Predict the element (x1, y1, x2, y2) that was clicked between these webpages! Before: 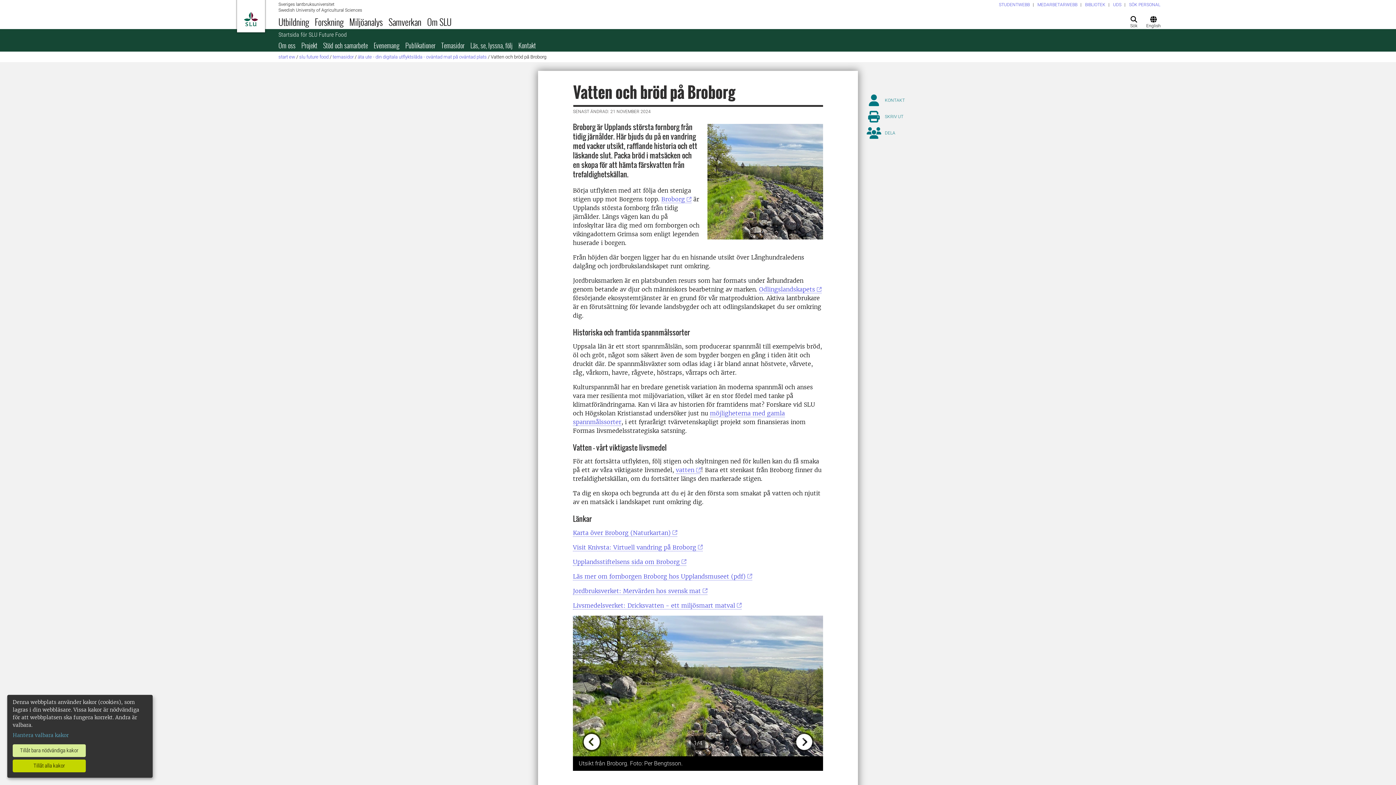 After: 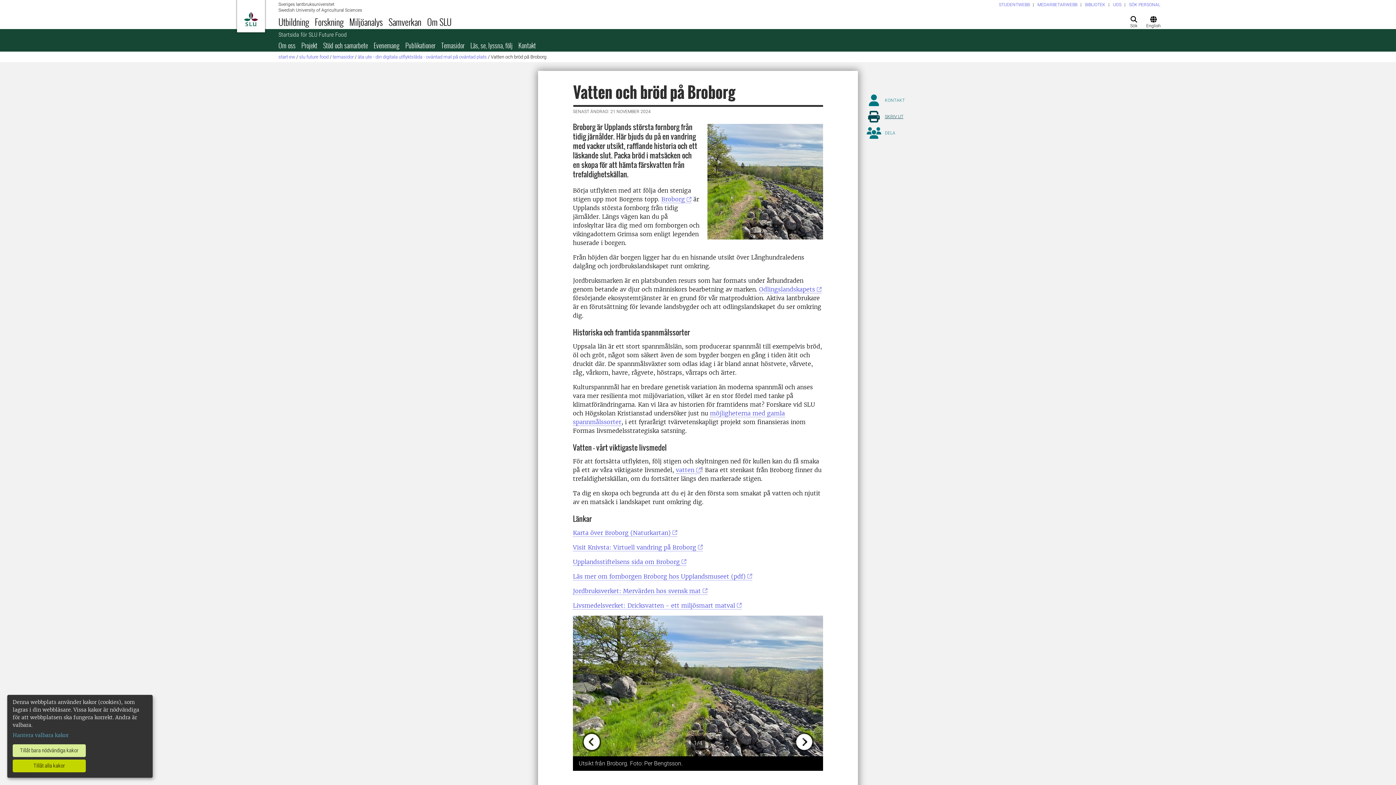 Action: bbox: (866, 110, 933, 121) label: SKRIV UT